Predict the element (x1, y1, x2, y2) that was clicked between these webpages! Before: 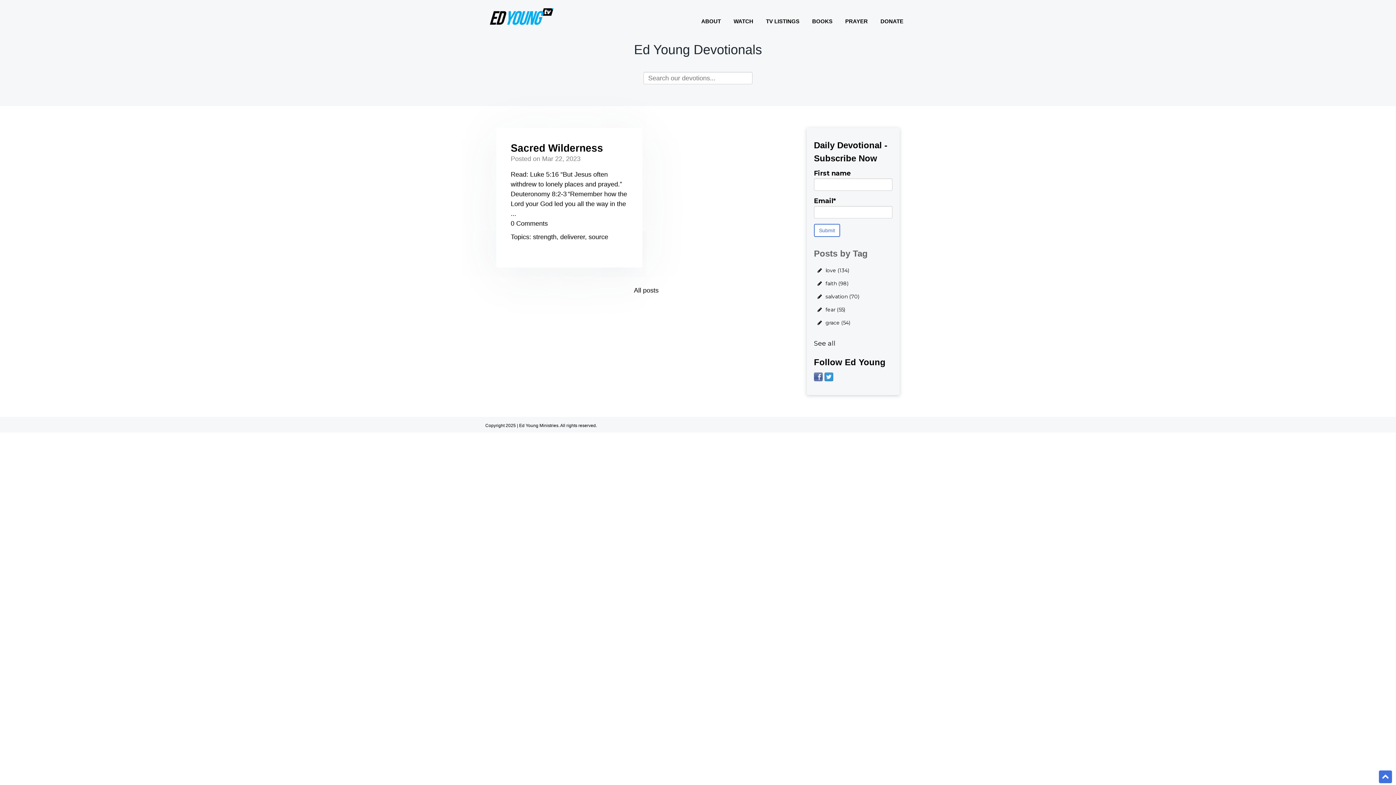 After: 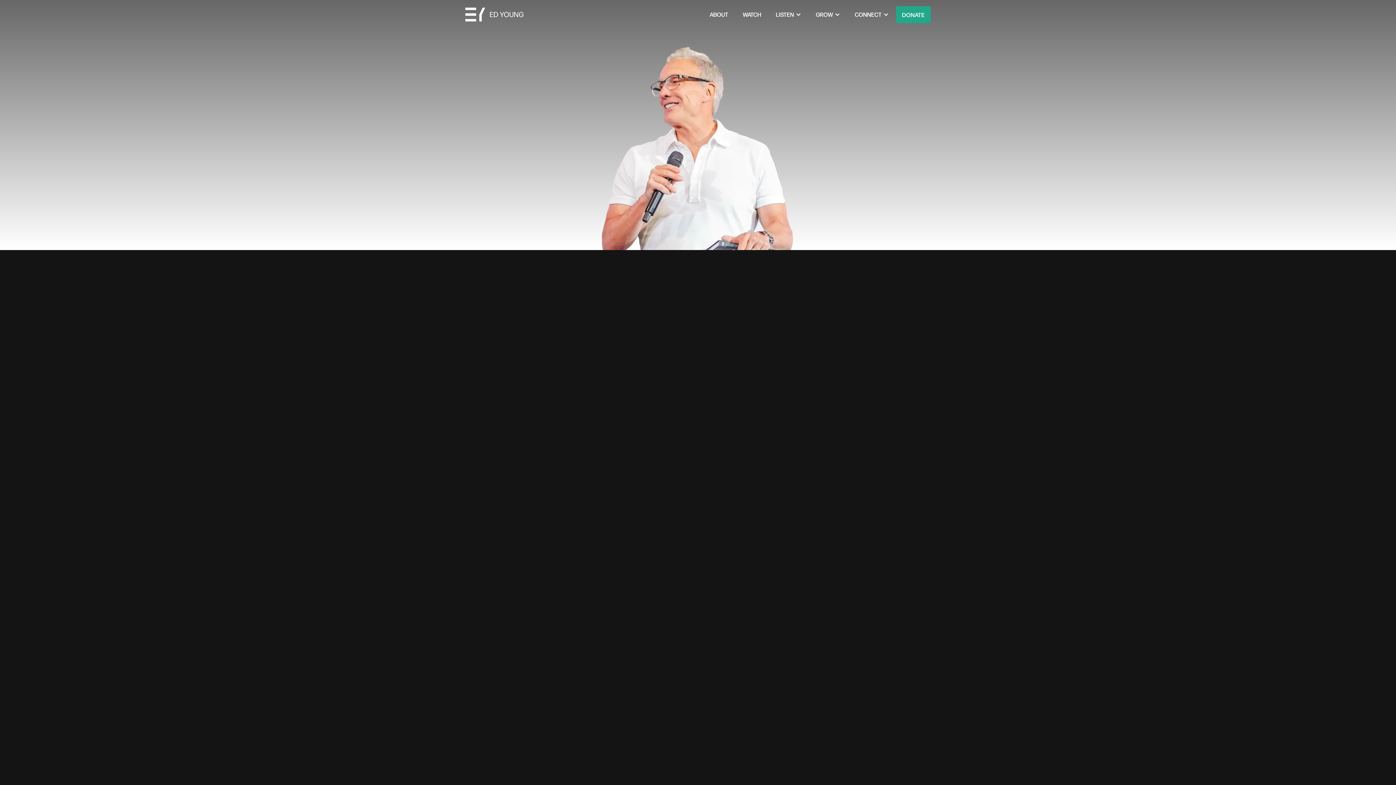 Action: label: ABOUT bbox: (697, 13, 724, 29)